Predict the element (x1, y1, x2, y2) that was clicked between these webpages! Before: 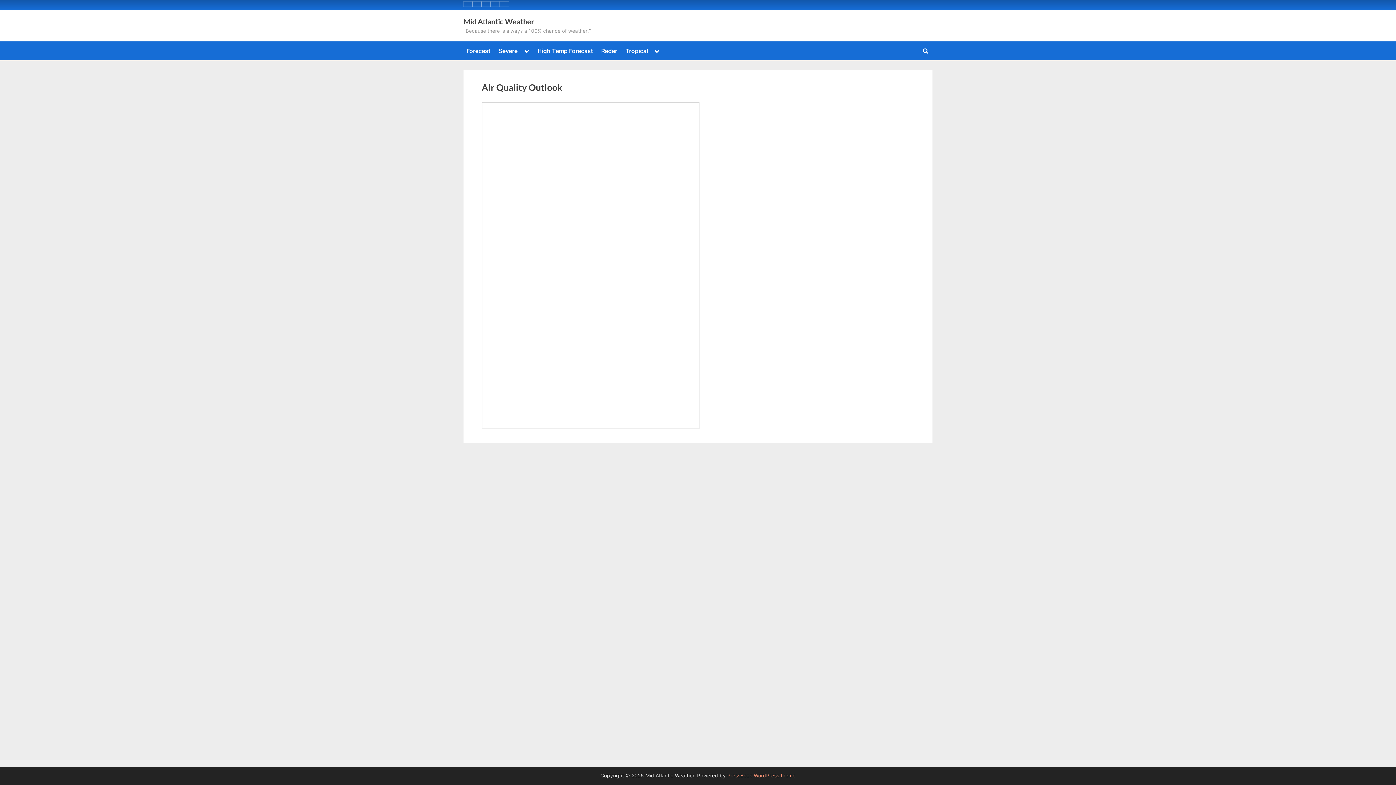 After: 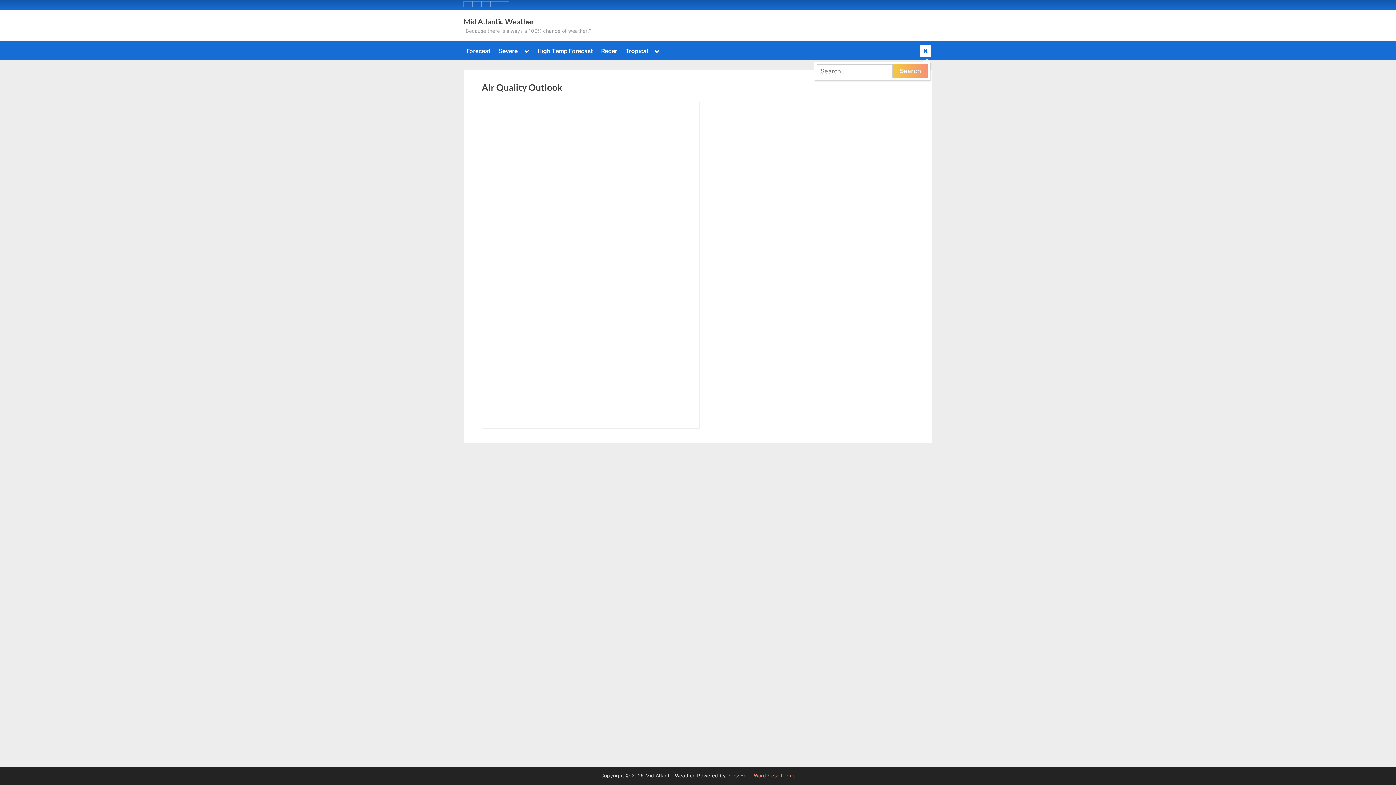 Action: label: Toggle search form bbox: (919, 45, 931, 56)